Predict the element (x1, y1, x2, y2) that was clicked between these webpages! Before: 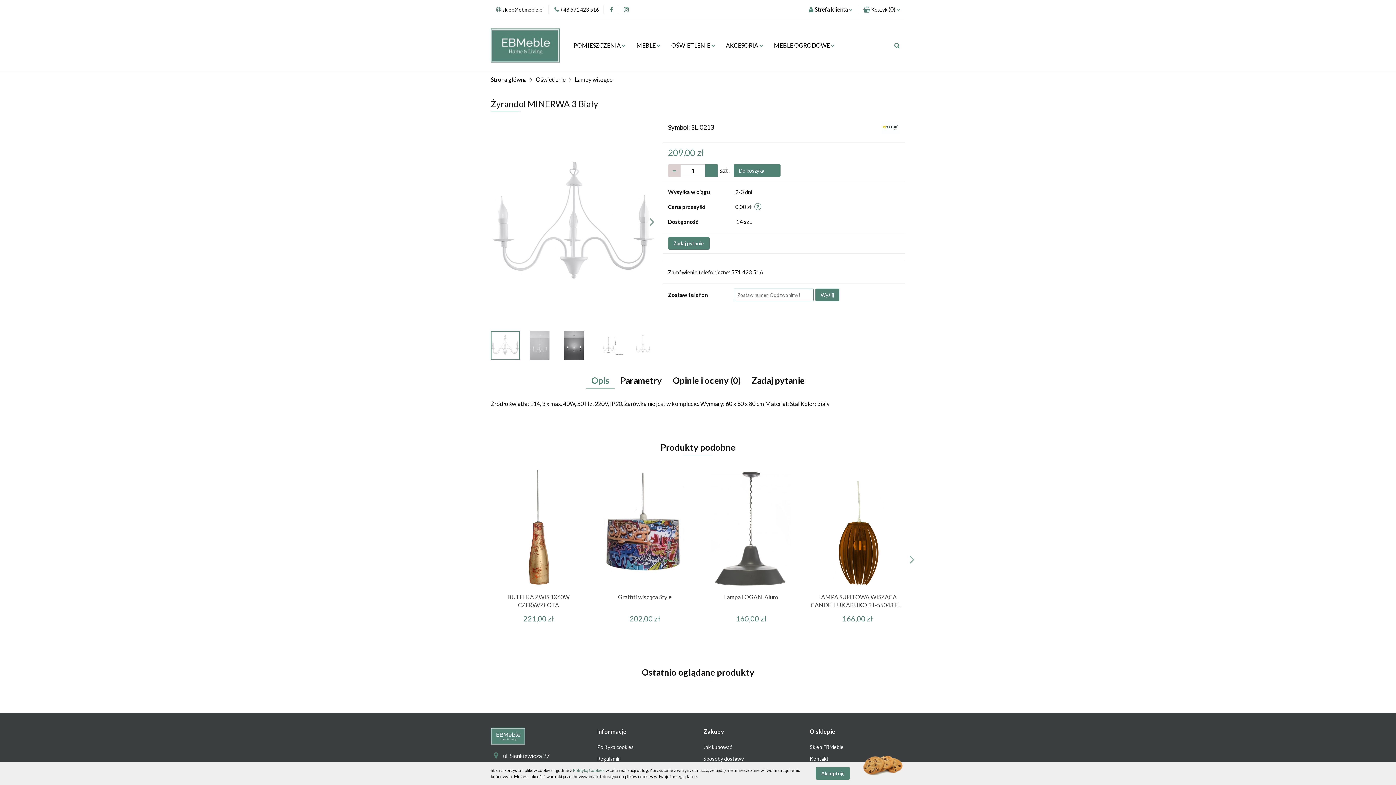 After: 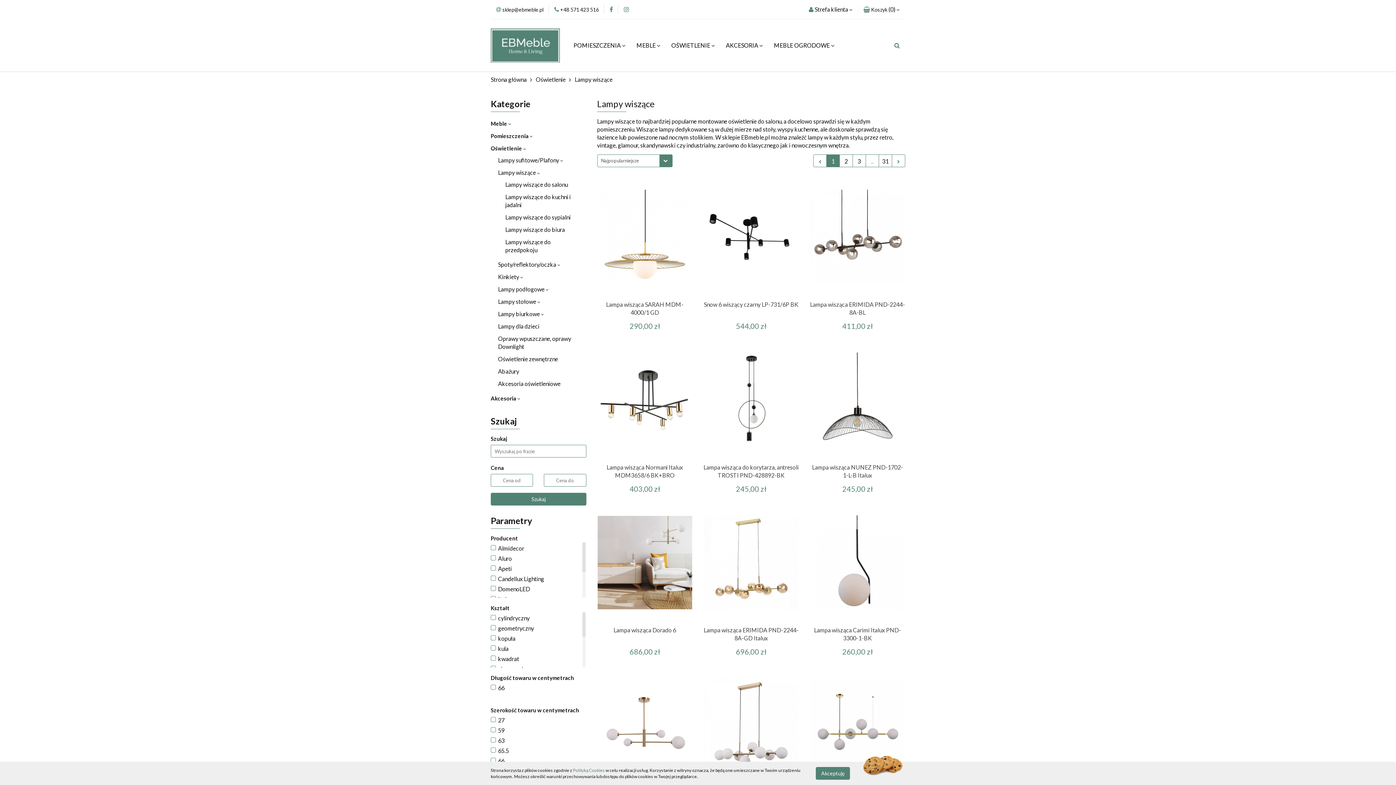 Action: bbox: (574, 72, 612, 86) label: Lampy wiszące